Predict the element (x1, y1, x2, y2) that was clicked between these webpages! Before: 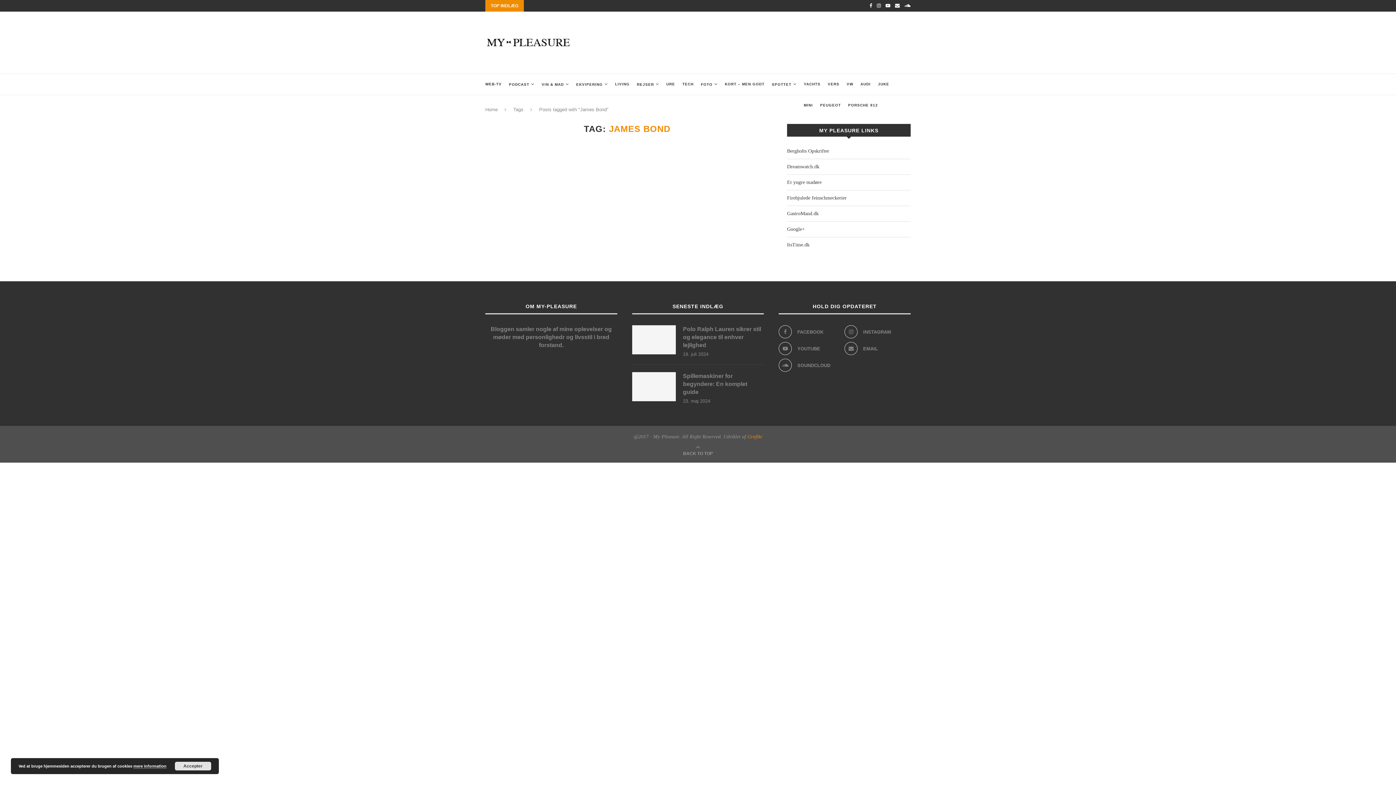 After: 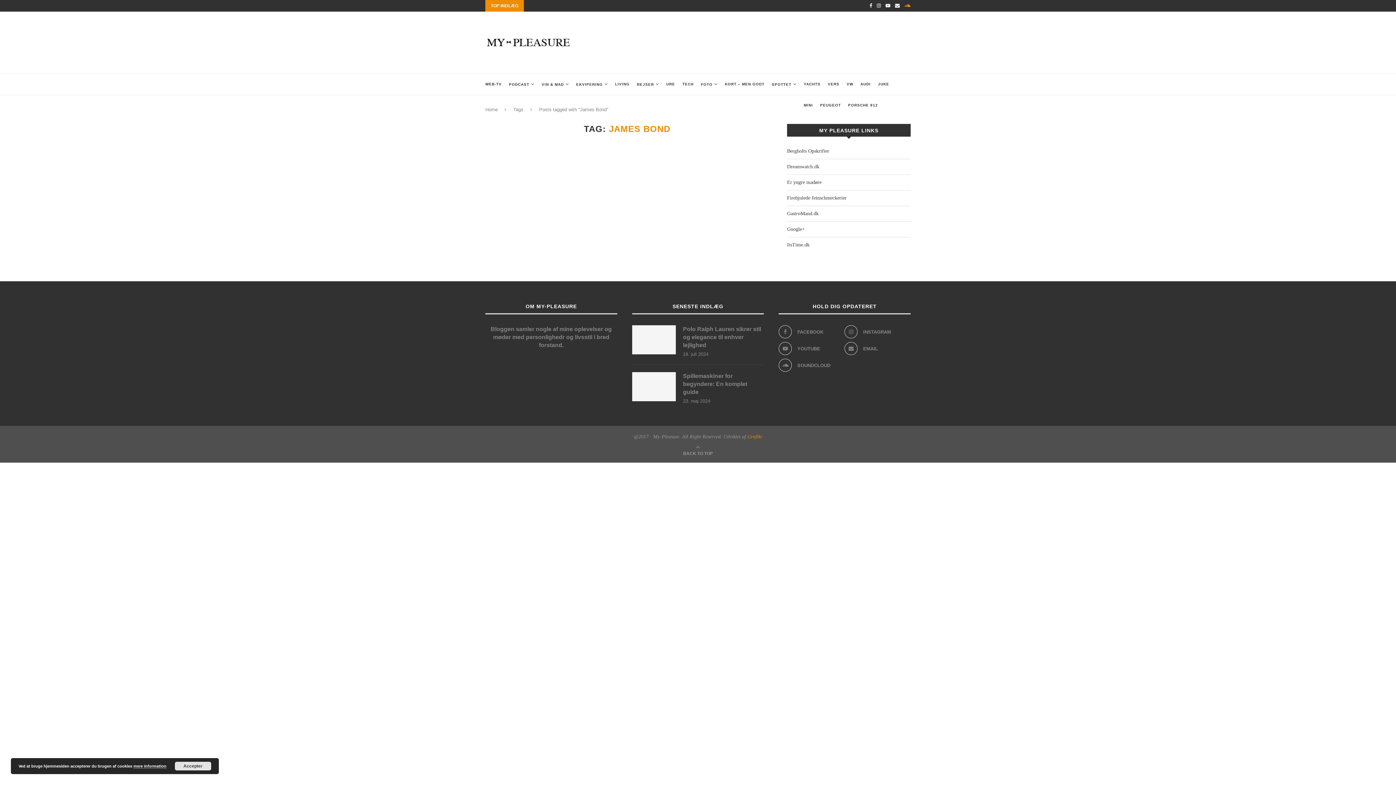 Action: bbox: (904, 0, 910, 11)